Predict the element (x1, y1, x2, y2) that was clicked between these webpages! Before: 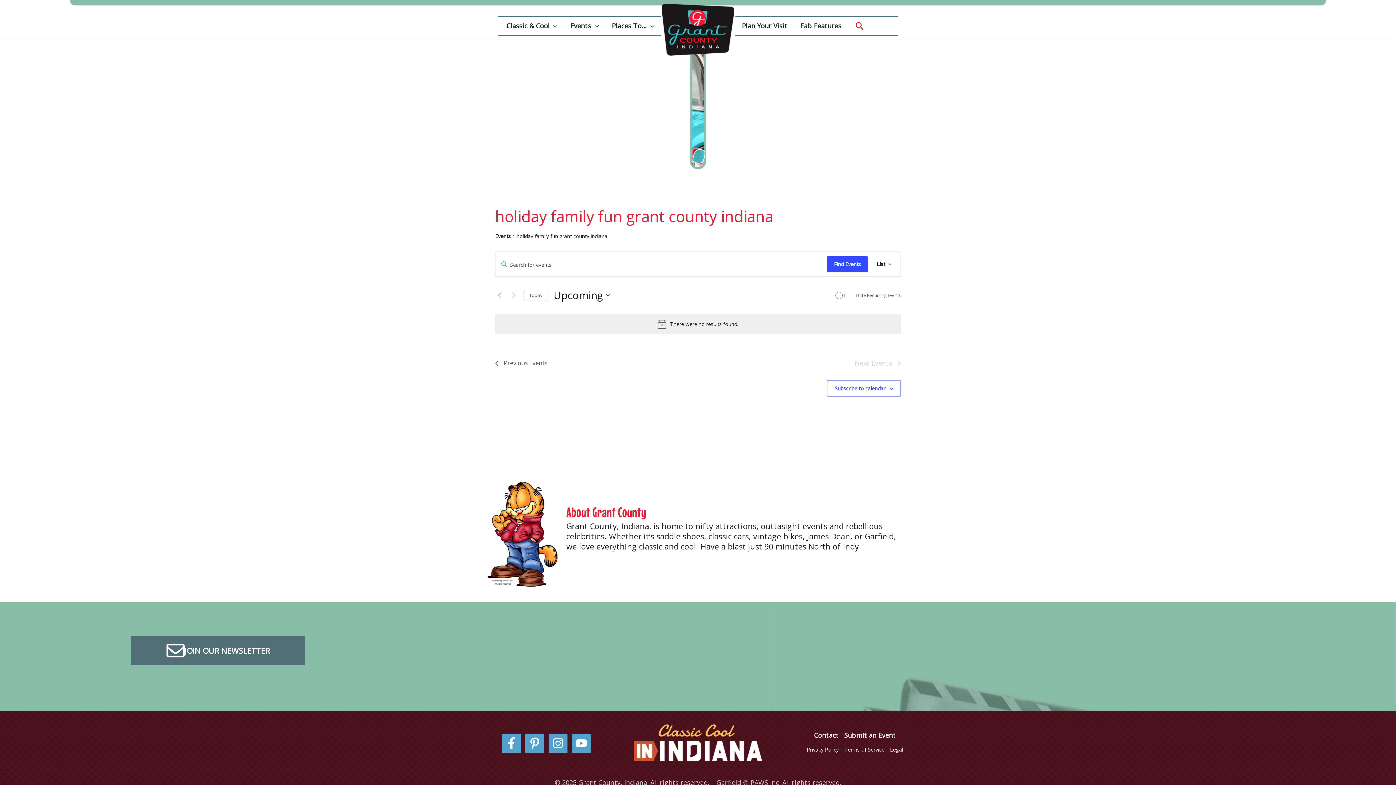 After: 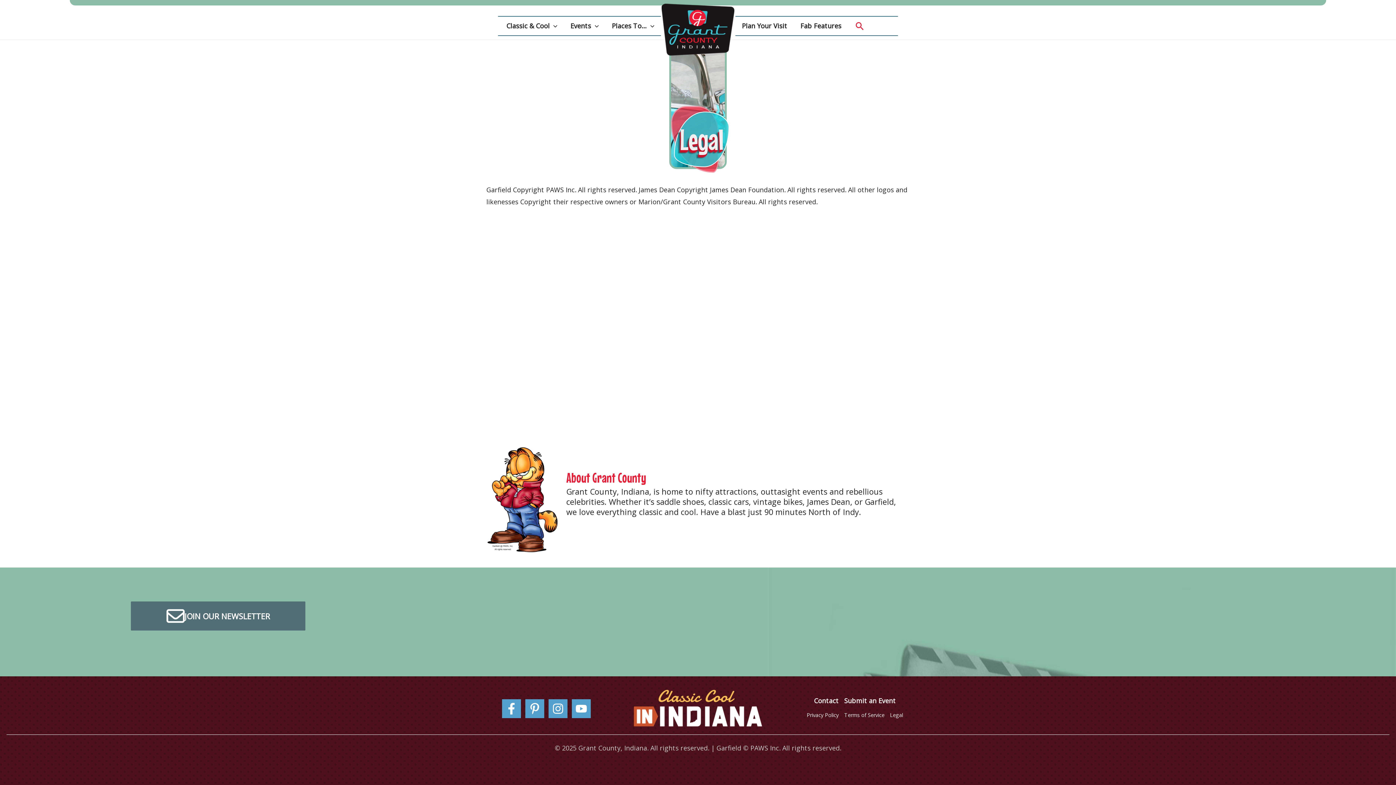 Action: label: Legal bbox: (890, 746, 903, 753)